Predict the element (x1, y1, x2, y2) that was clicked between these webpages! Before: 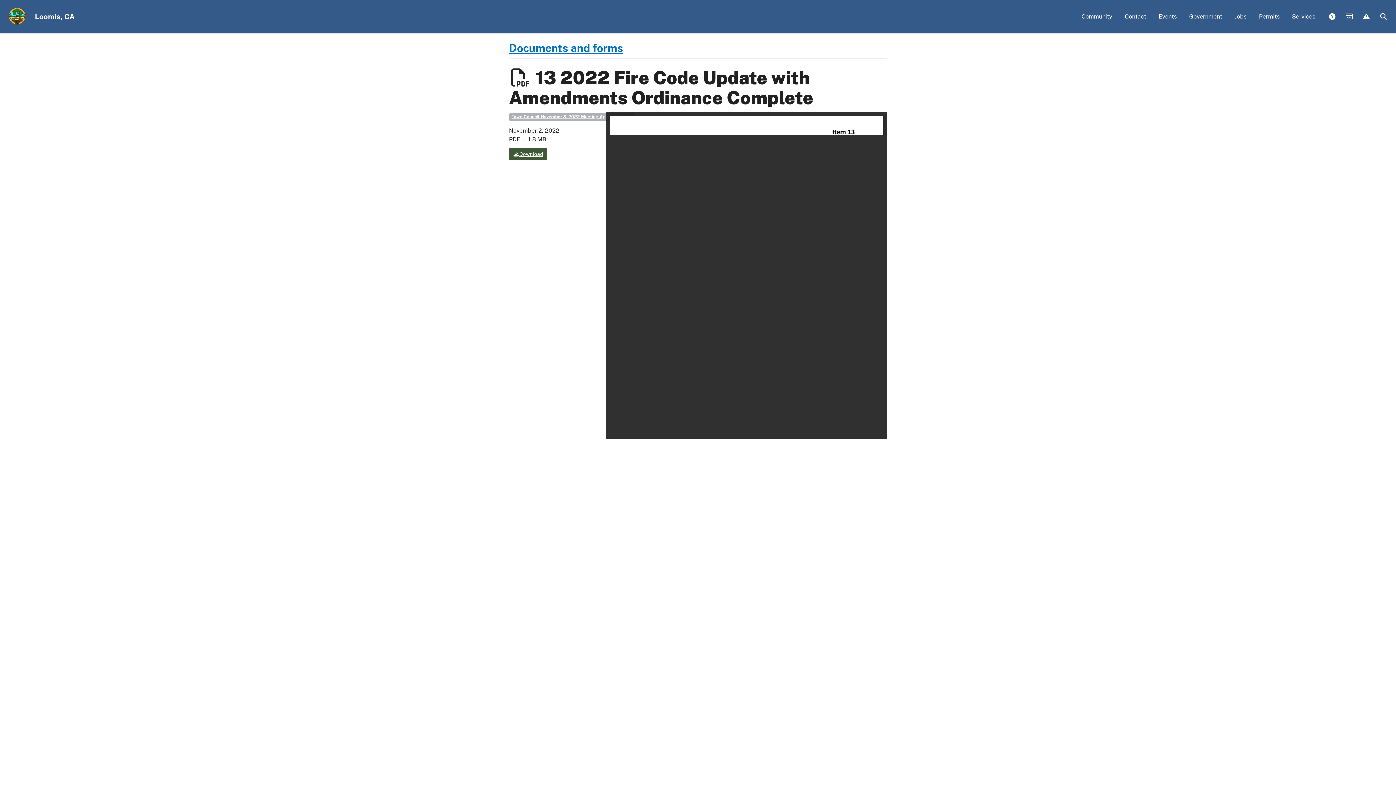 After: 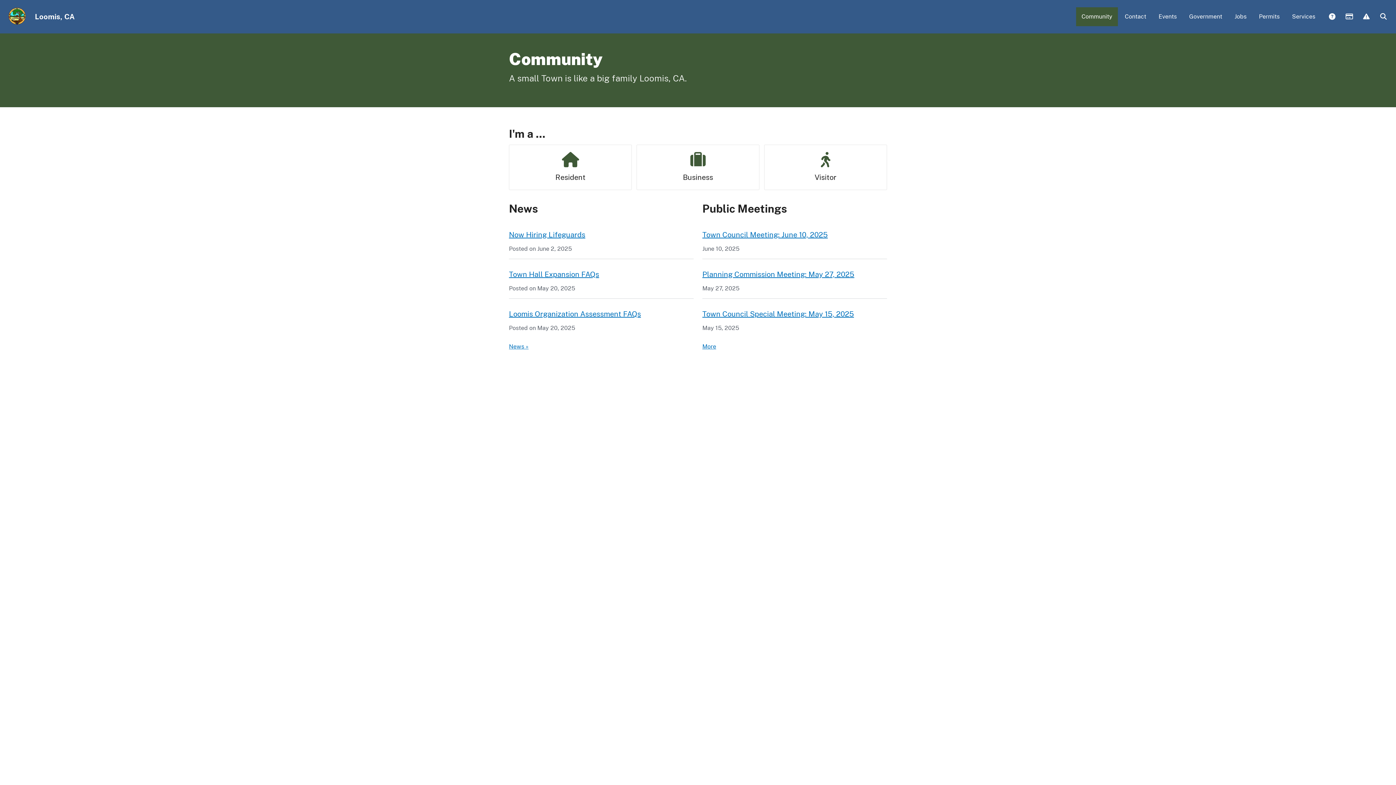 Action: bbox: (1076, 7, 1118, 26) label: Community